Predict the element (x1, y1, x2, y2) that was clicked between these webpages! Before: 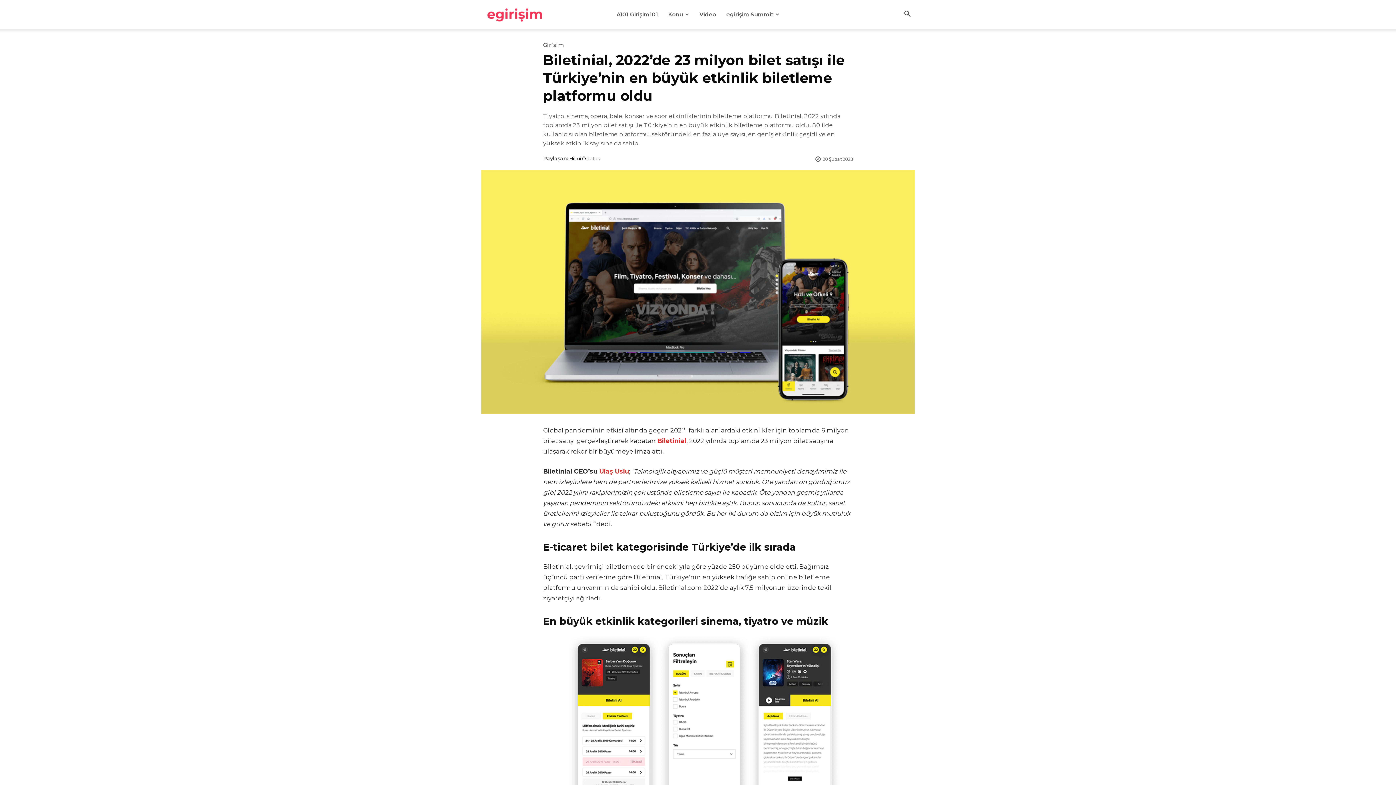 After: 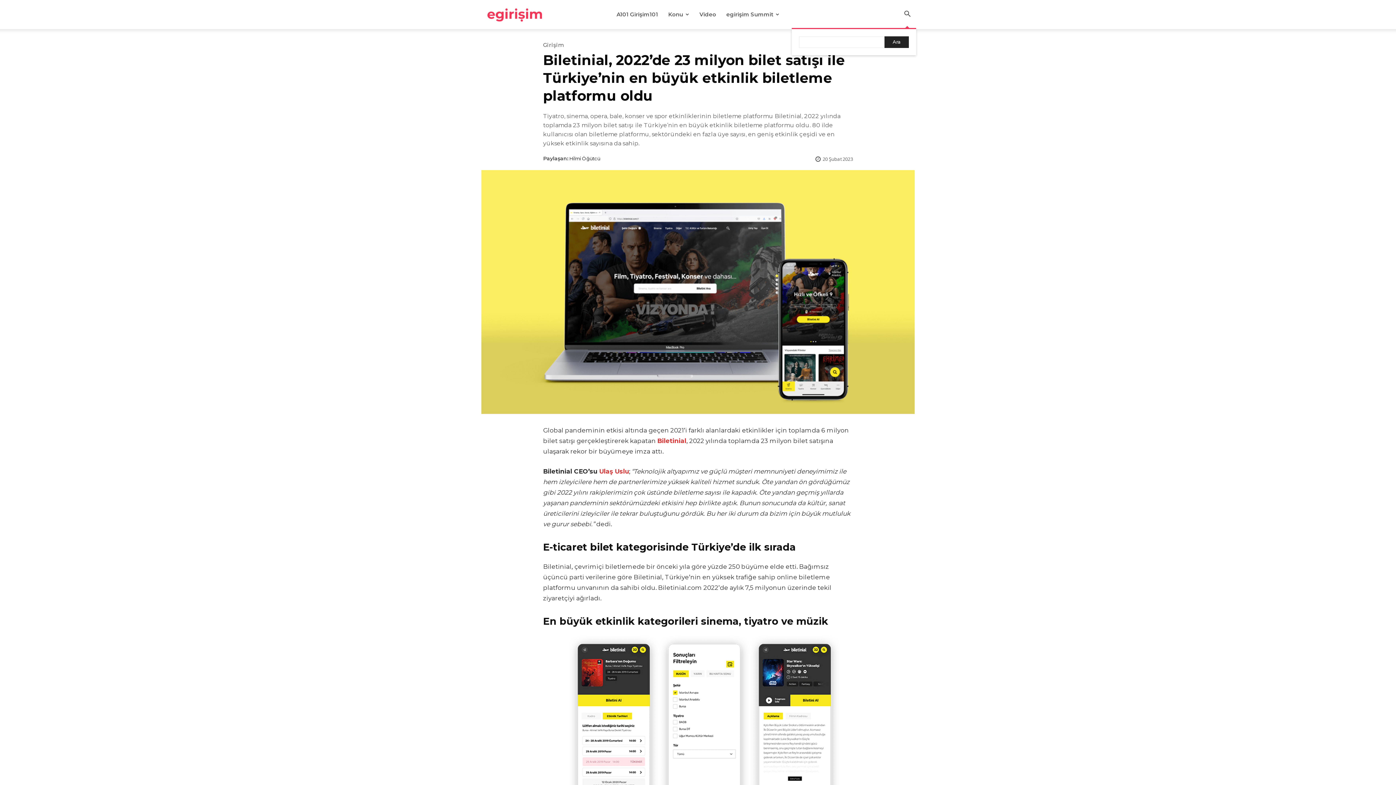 Action: bbox: (898, 11, 916, 18) label: Search